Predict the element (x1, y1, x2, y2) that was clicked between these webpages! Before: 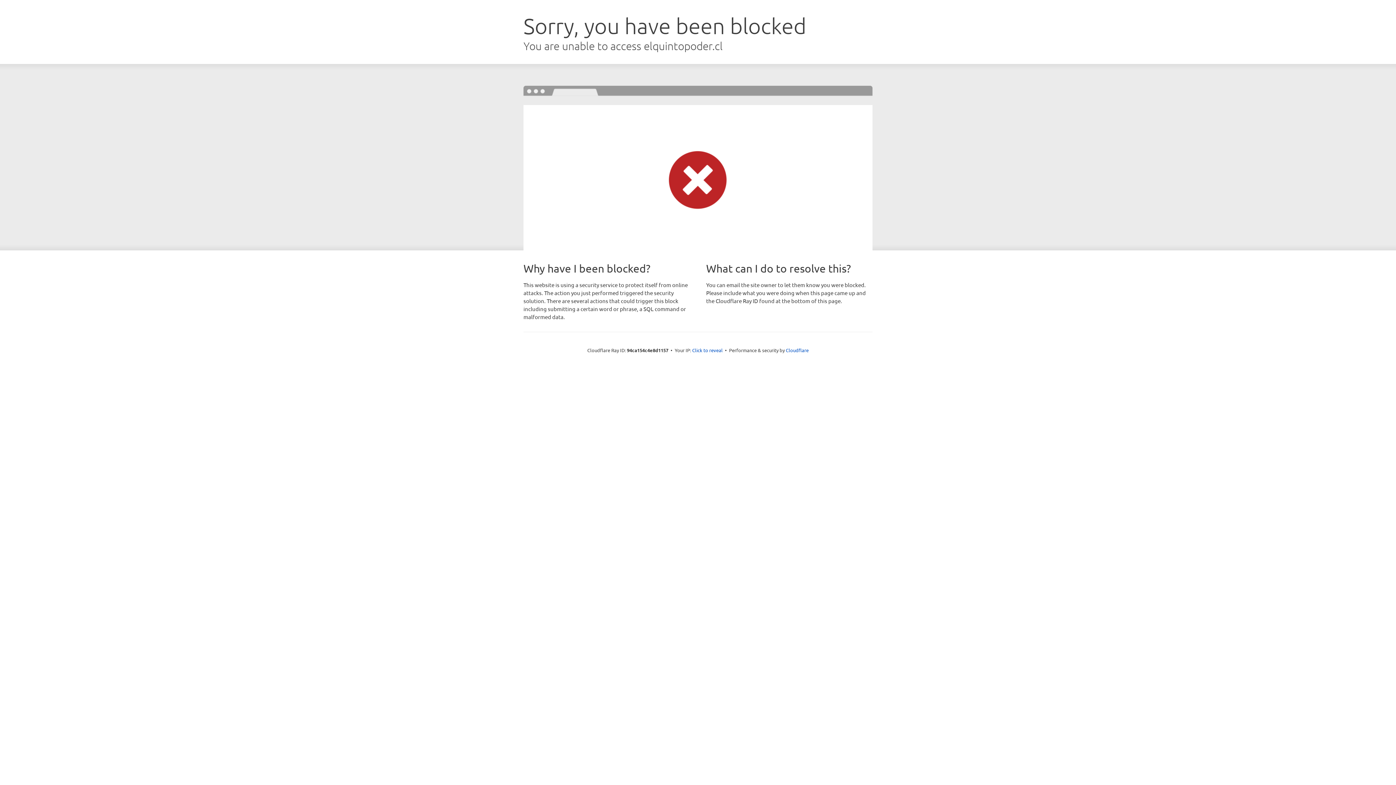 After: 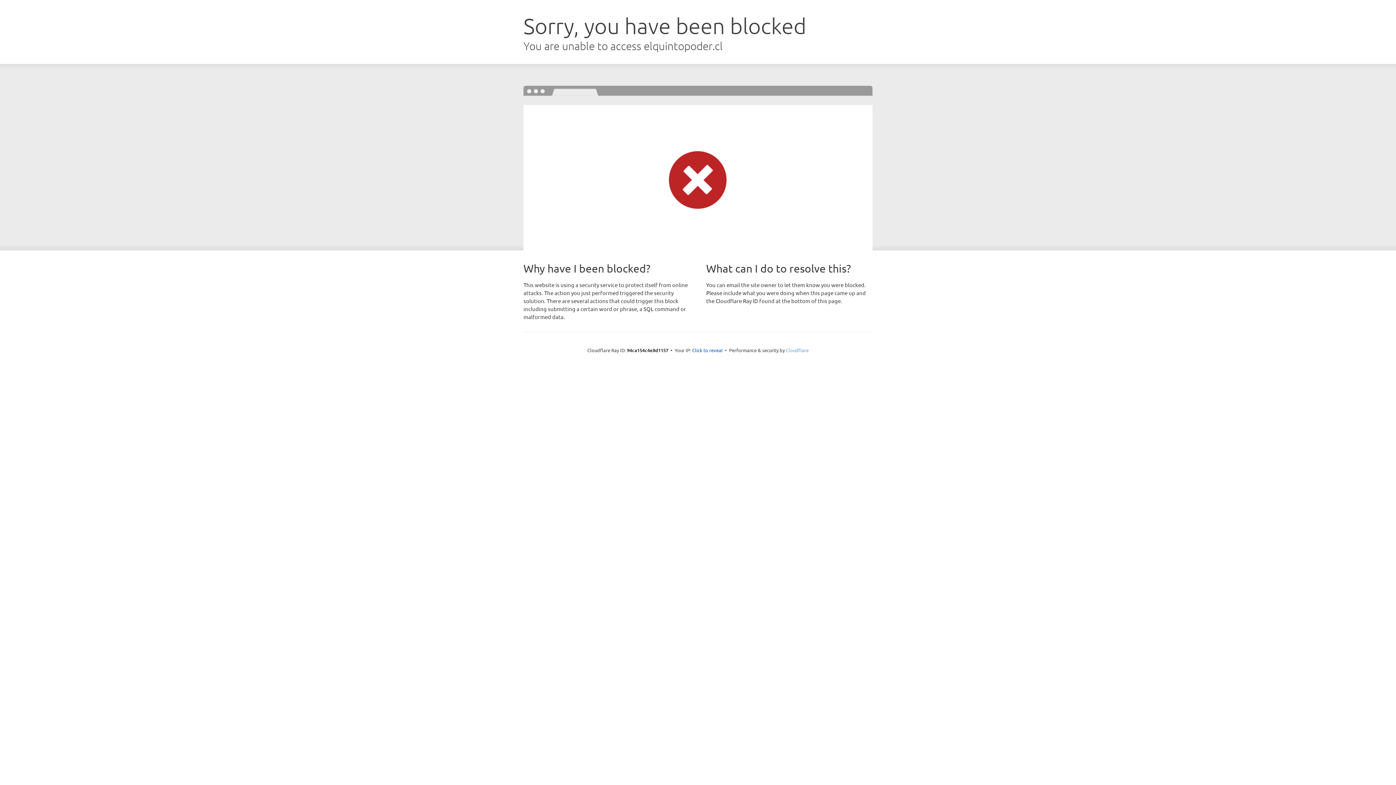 Action: bbox: (786, 347, 808, 353) label: Cloudflare